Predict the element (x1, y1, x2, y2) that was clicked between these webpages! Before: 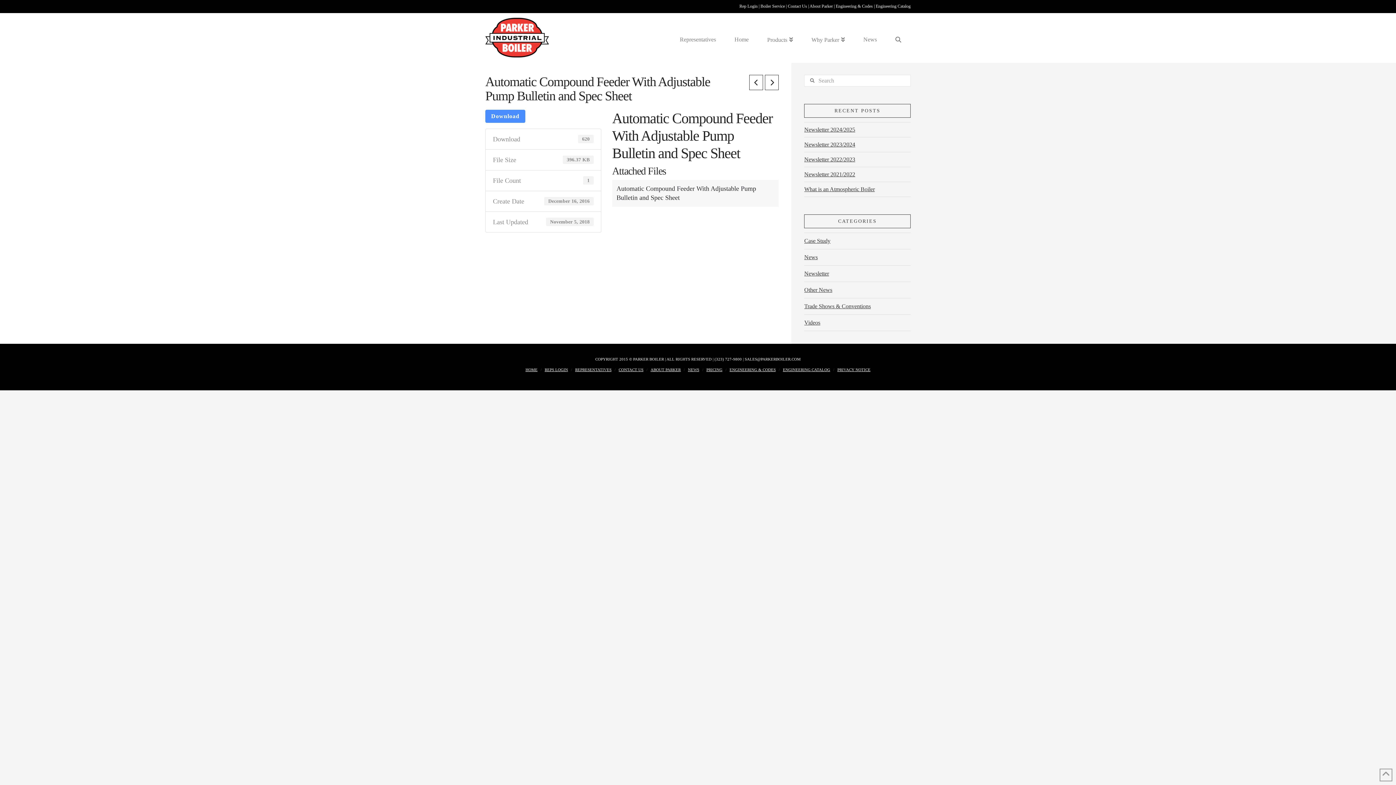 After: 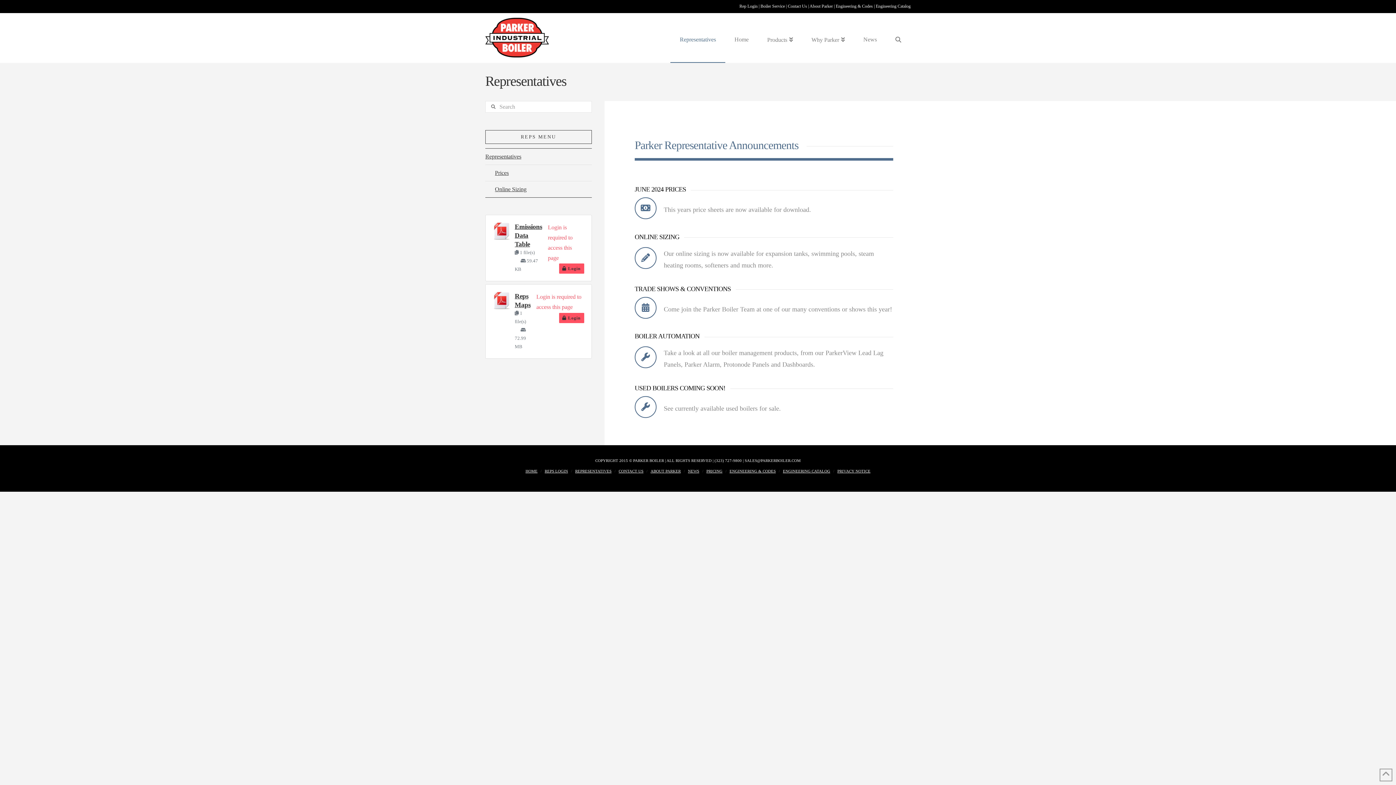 Action: label: REPRESENTATIVES bbox: (575, 367, 611, 372)